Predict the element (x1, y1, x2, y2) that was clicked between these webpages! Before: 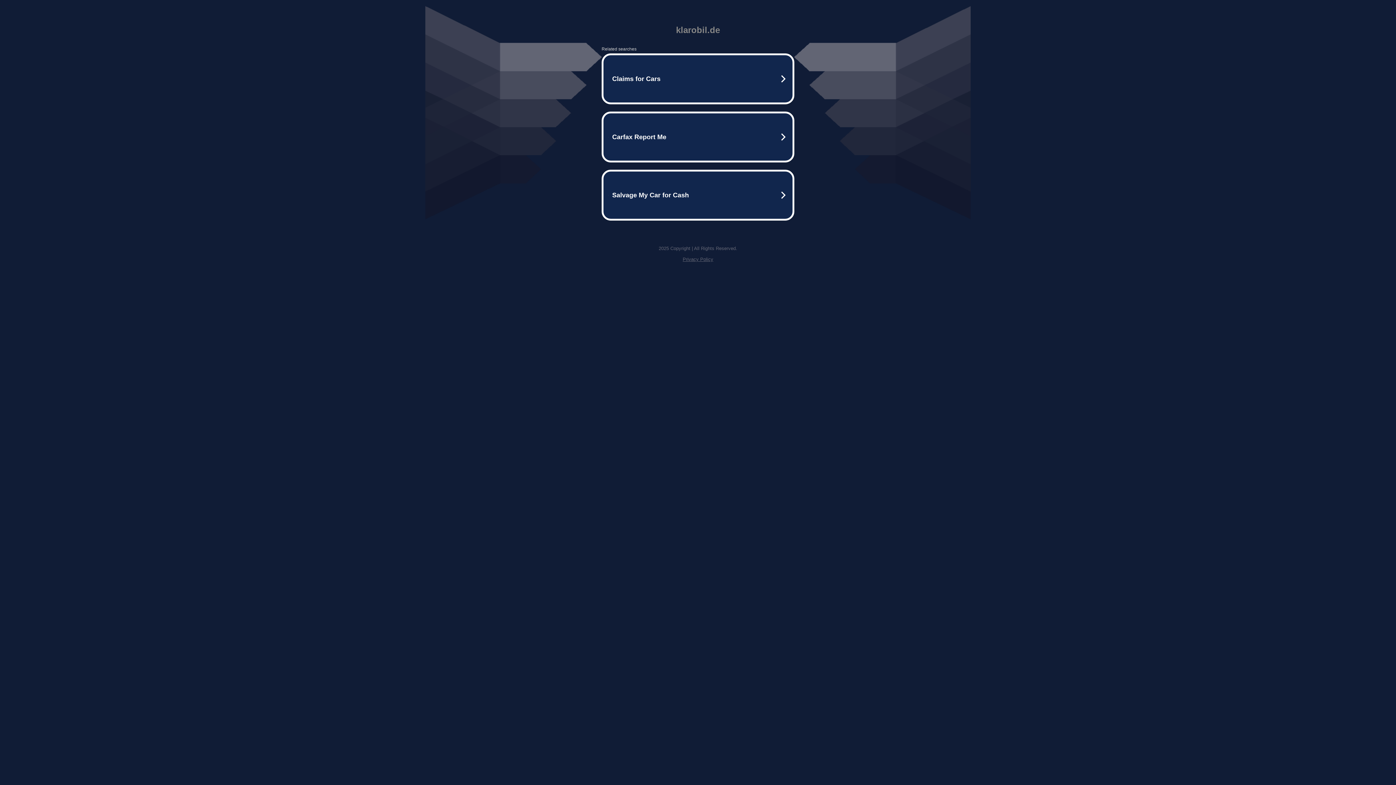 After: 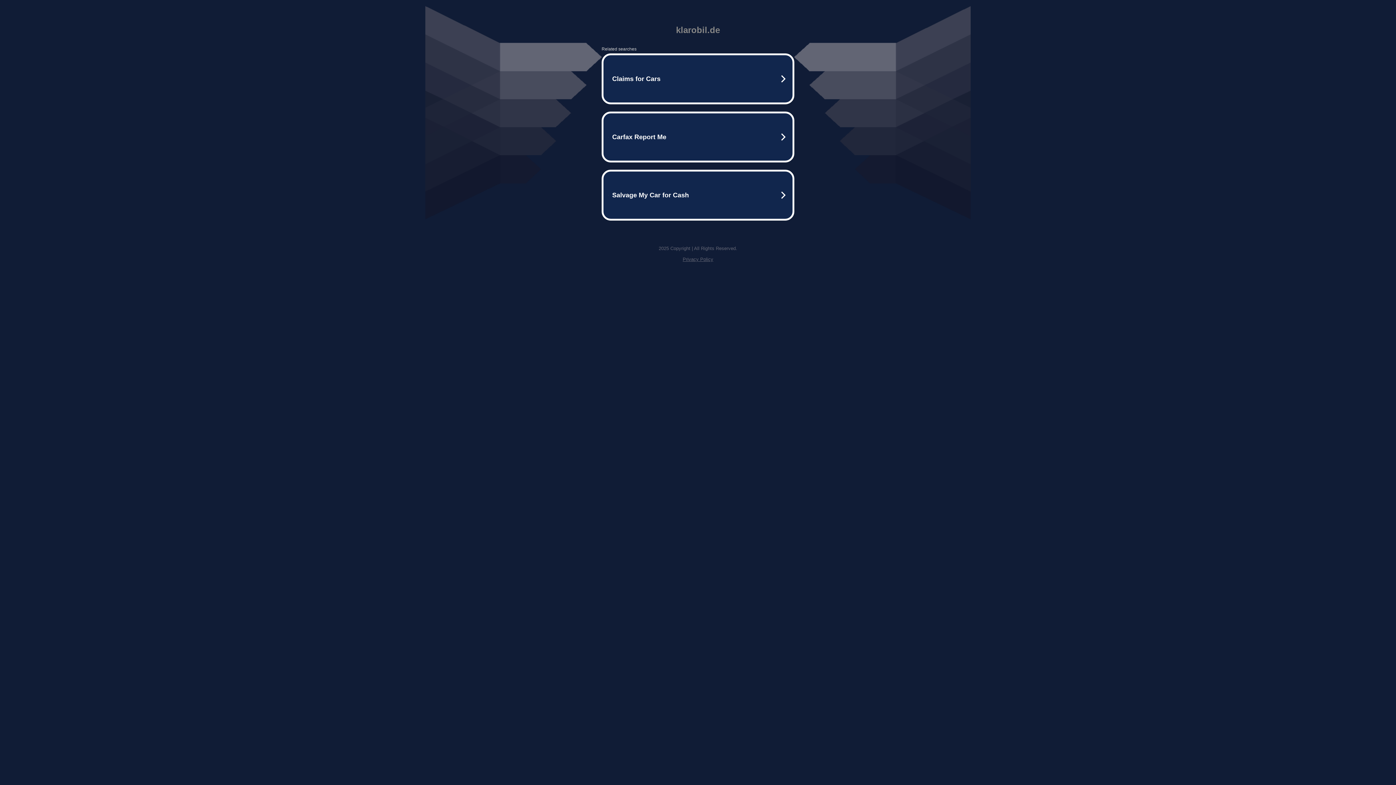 Action: bbox: (682, 256, 713, 262) label: Privacy Policy